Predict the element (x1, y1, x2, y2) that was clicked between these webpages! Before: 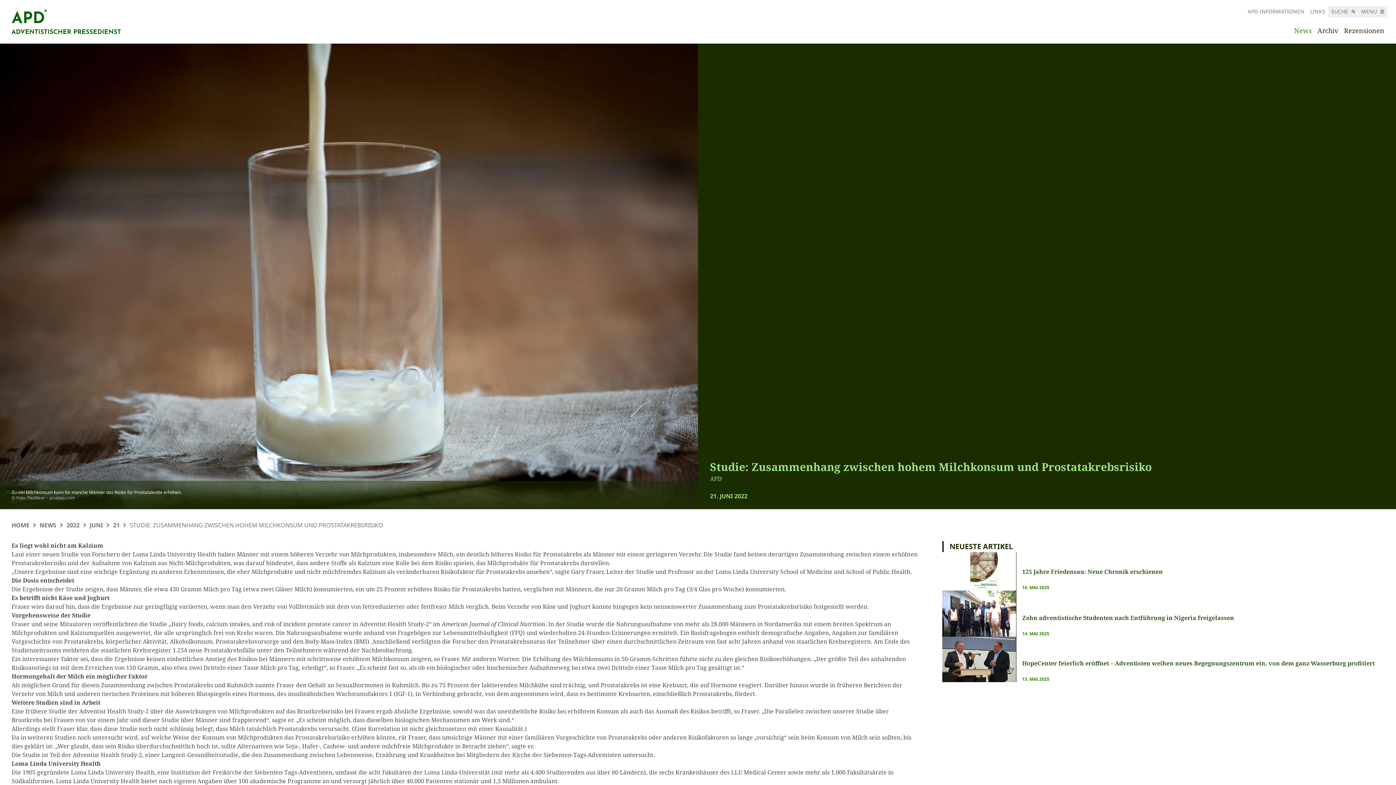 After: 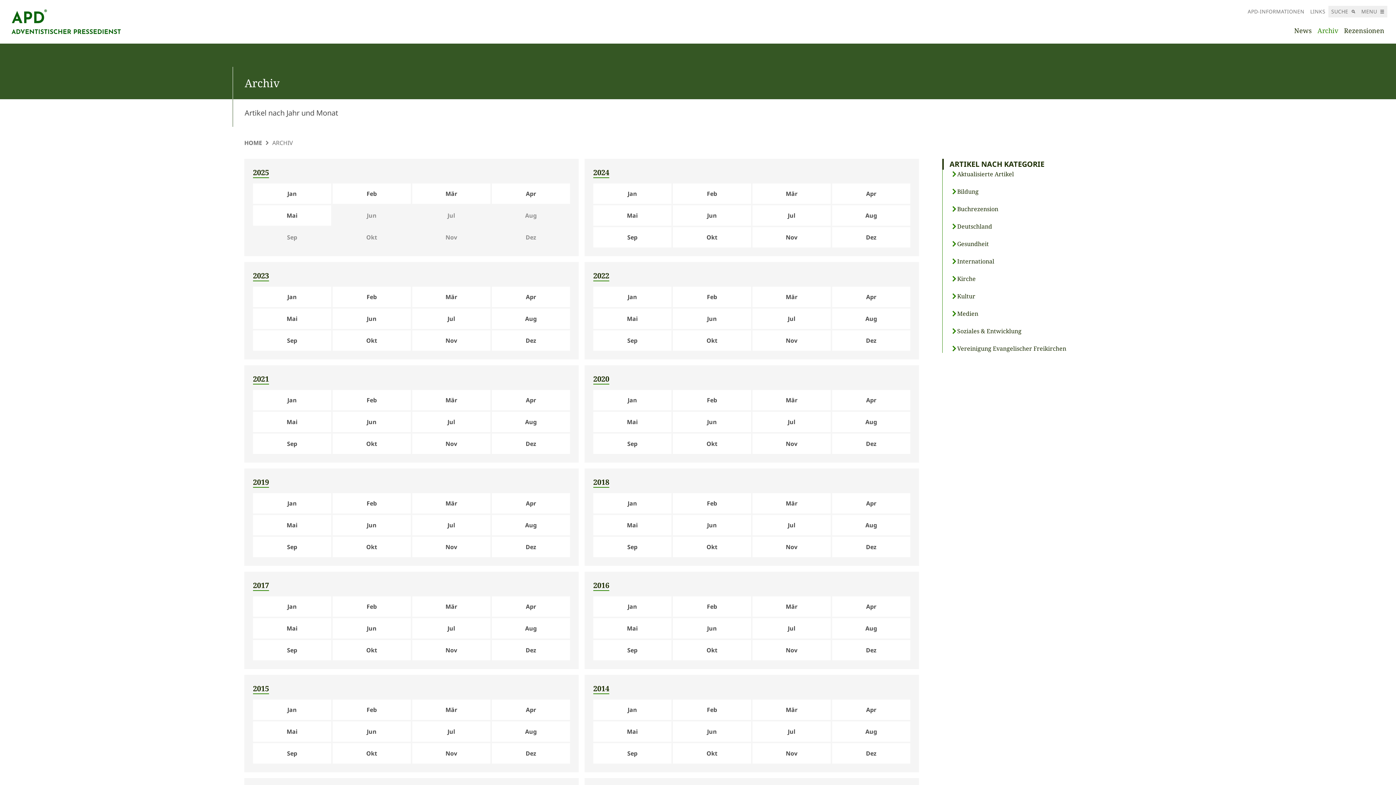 Action: bbox: (1314, 23, 1341, 37) label: Archiv